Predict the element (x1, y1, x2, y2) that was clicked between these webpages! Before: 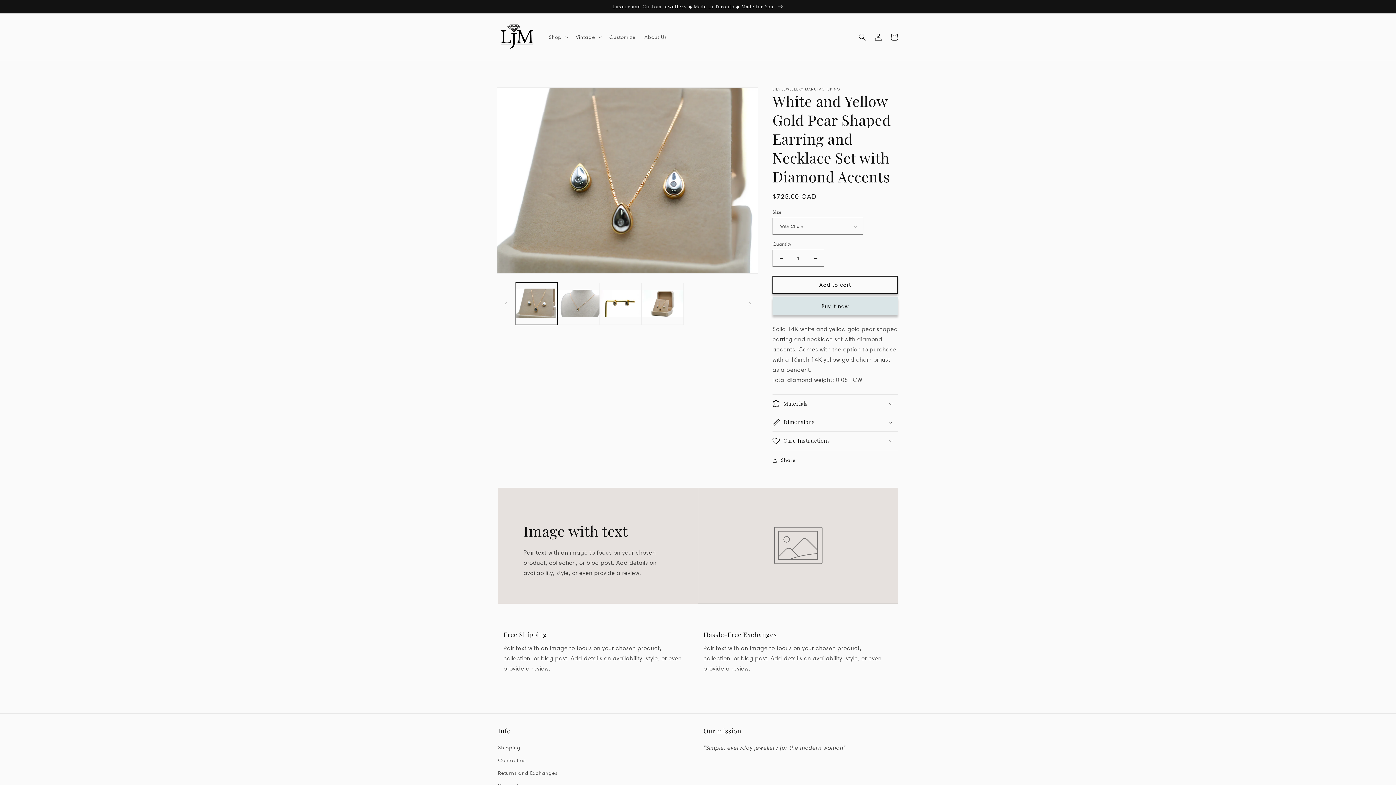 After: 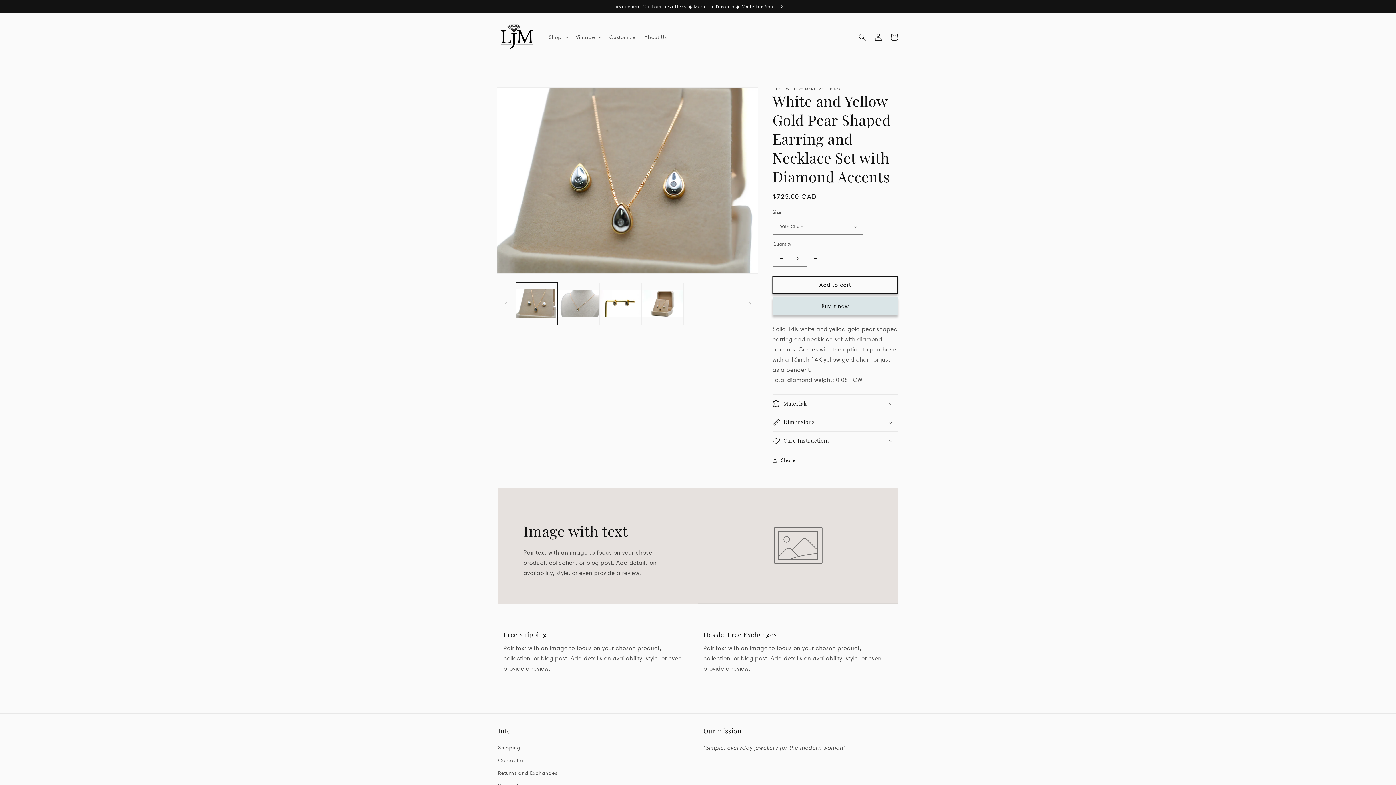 Action: bbox: (807, 249, 824, 266) label: Increase quantity for White and Yellow Gold Pear Shaped Earring and Necklace Set with Diamond Accents